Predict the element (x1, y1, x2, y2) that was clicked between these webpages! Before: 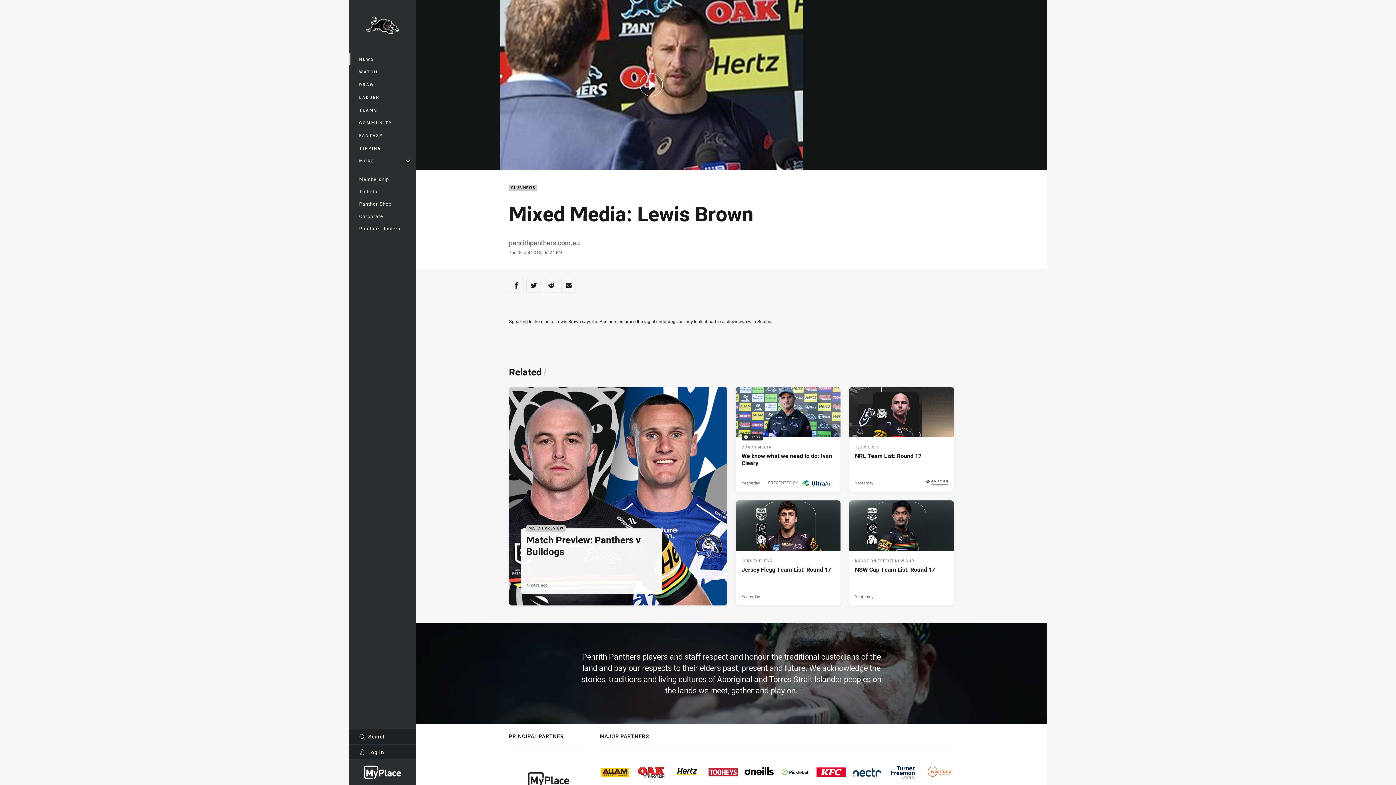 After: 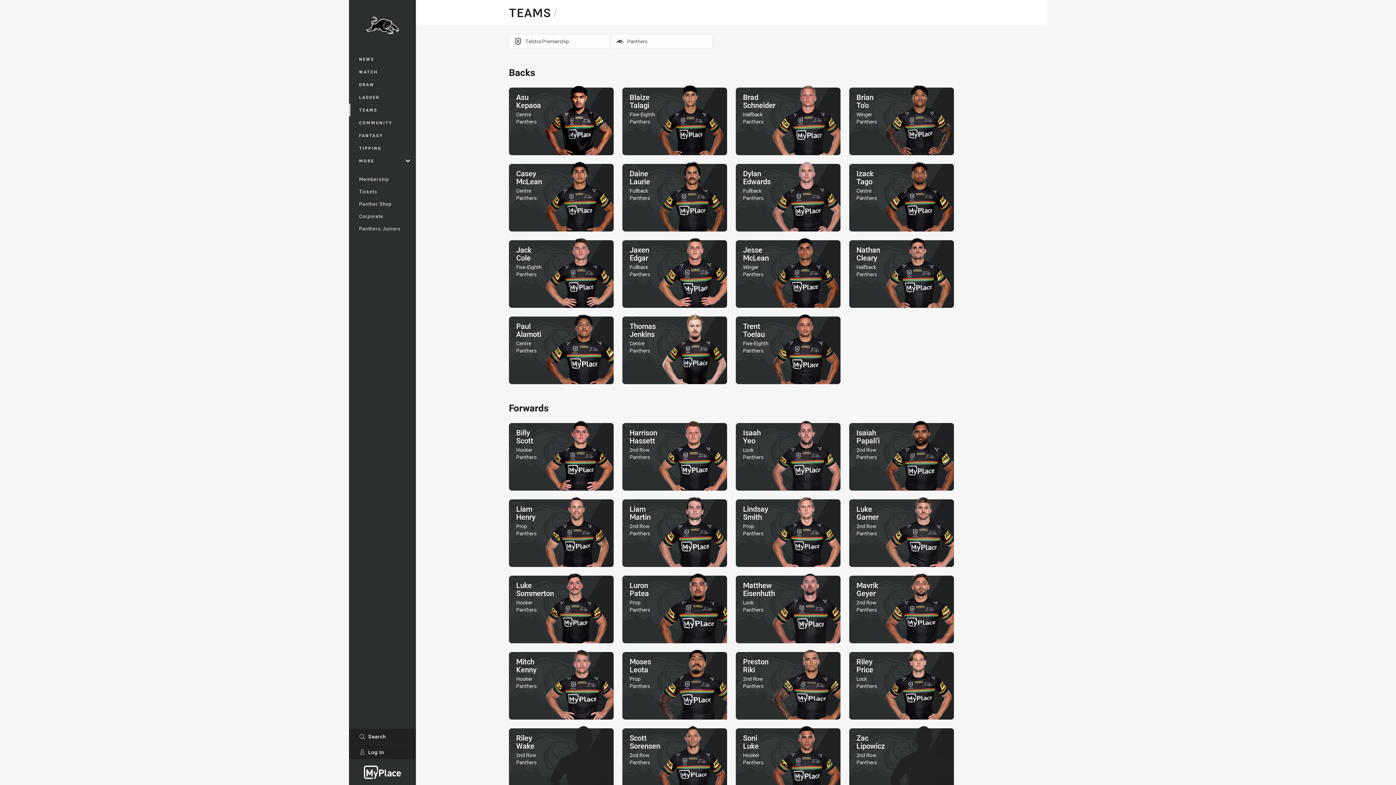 Action: bbox: (349, 103, 416, 116) label: TEAMS